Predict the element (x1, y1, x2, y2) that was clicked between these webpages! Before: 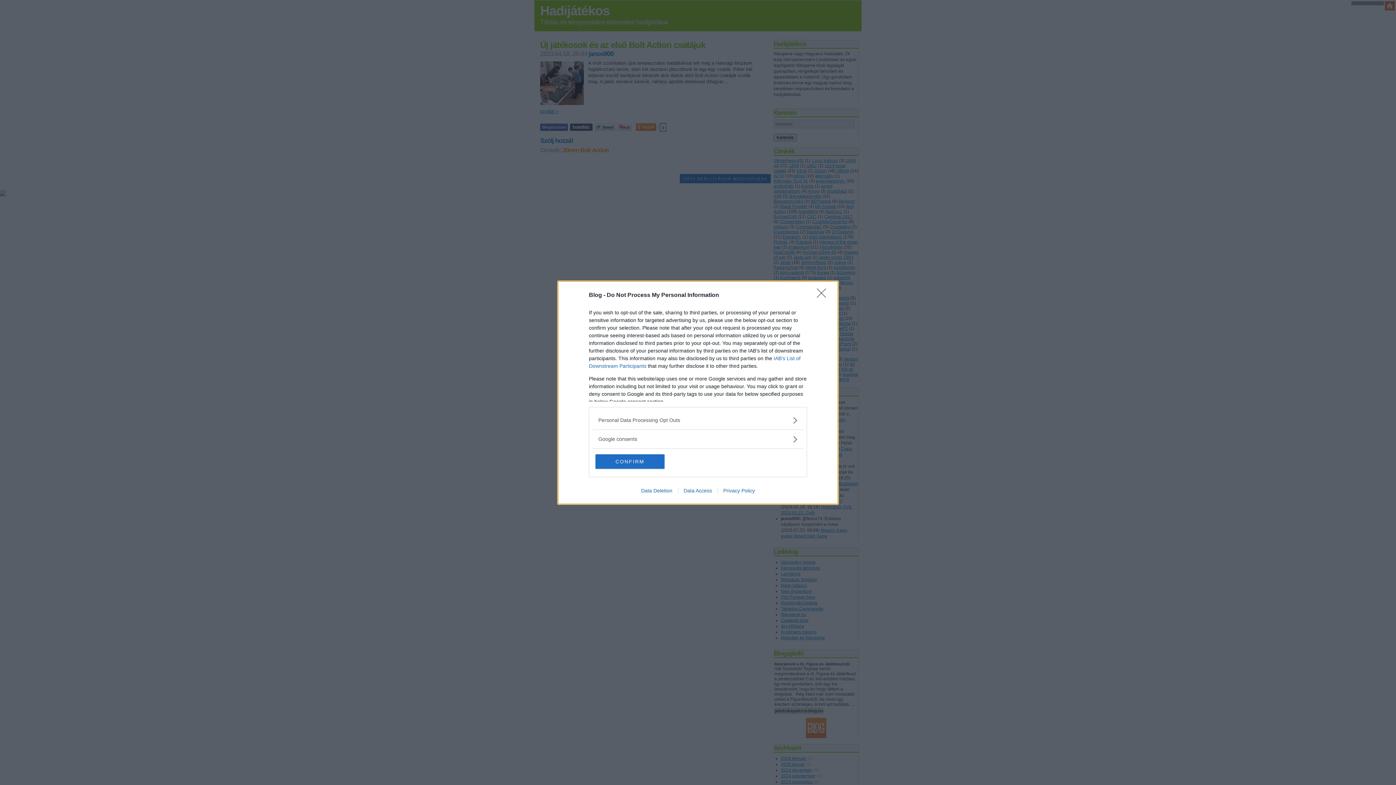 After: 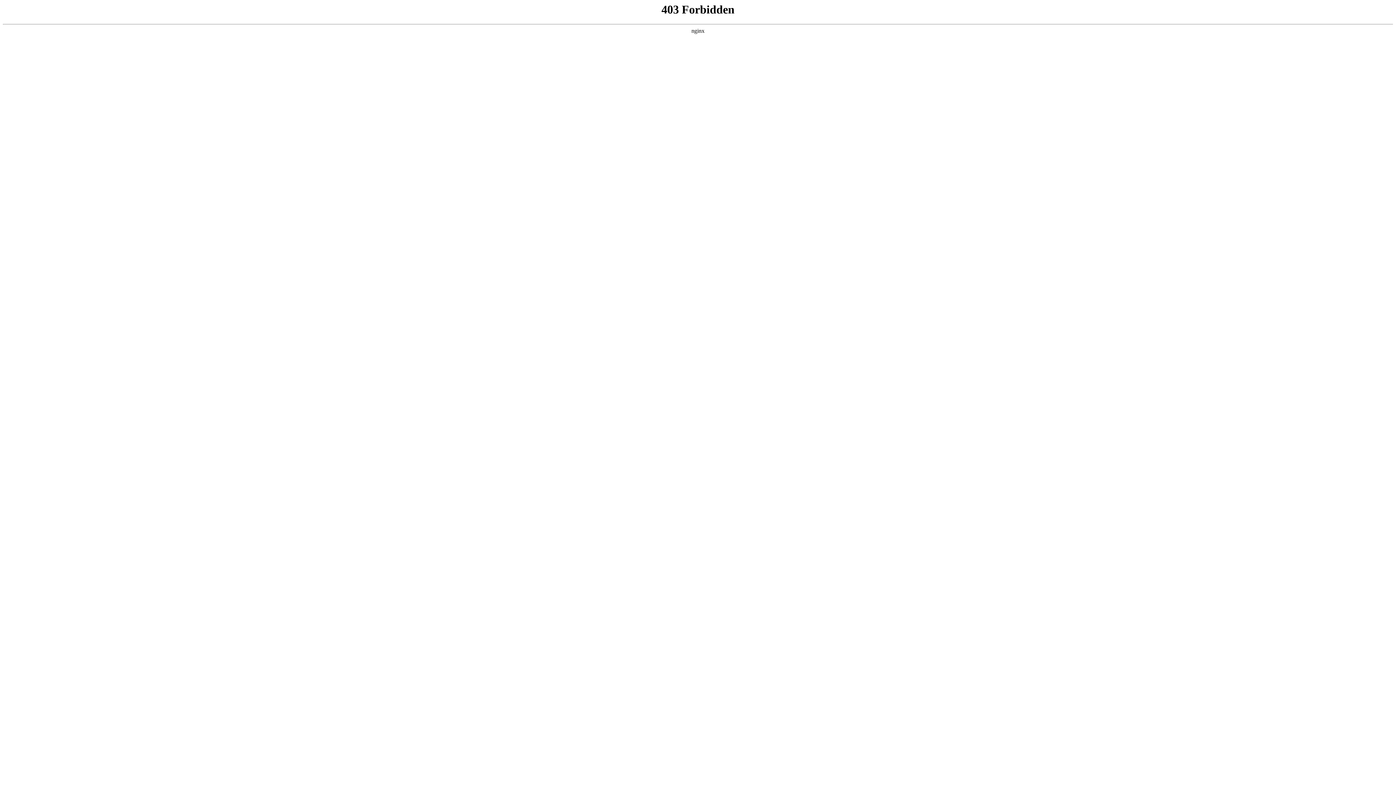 Action: bbox: (717, 487, 760, 493) label: Privacy Policy